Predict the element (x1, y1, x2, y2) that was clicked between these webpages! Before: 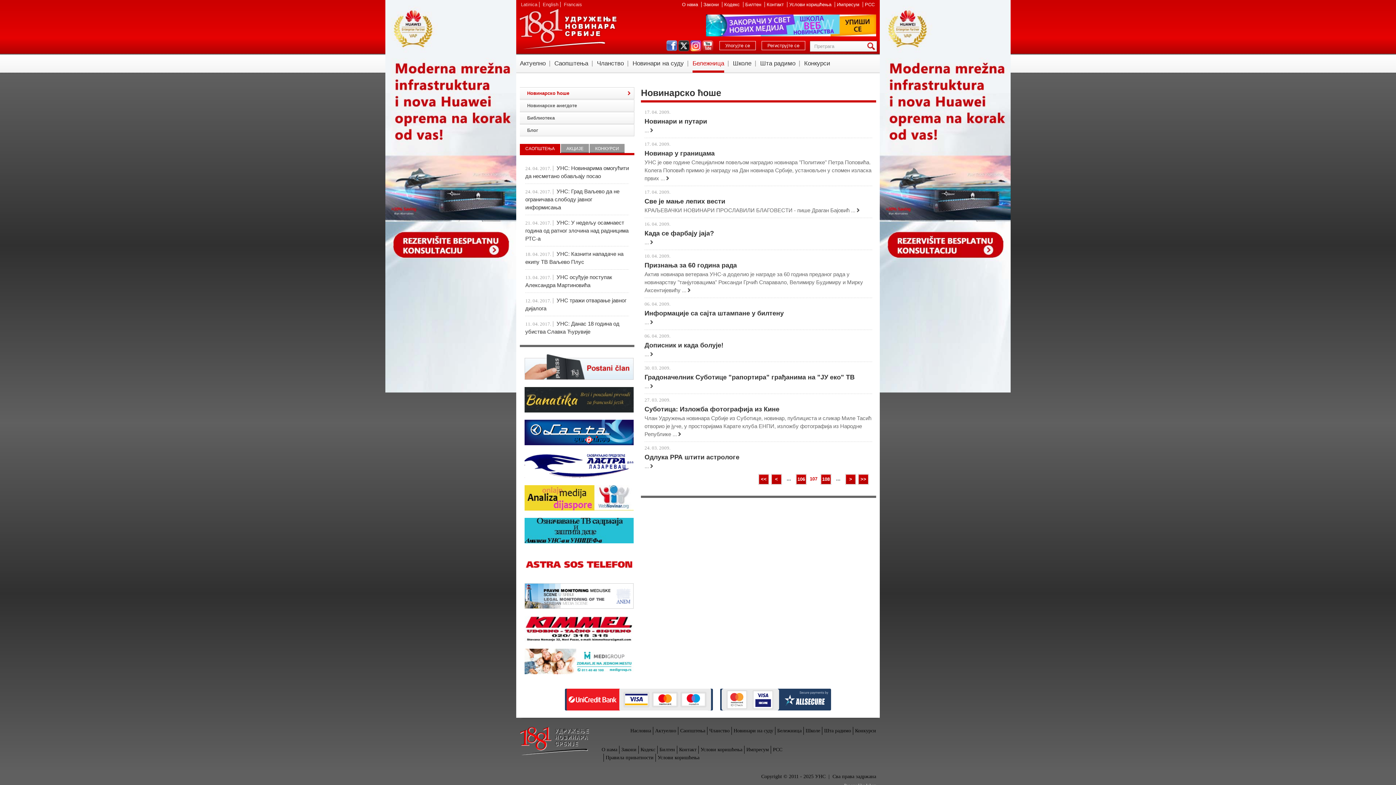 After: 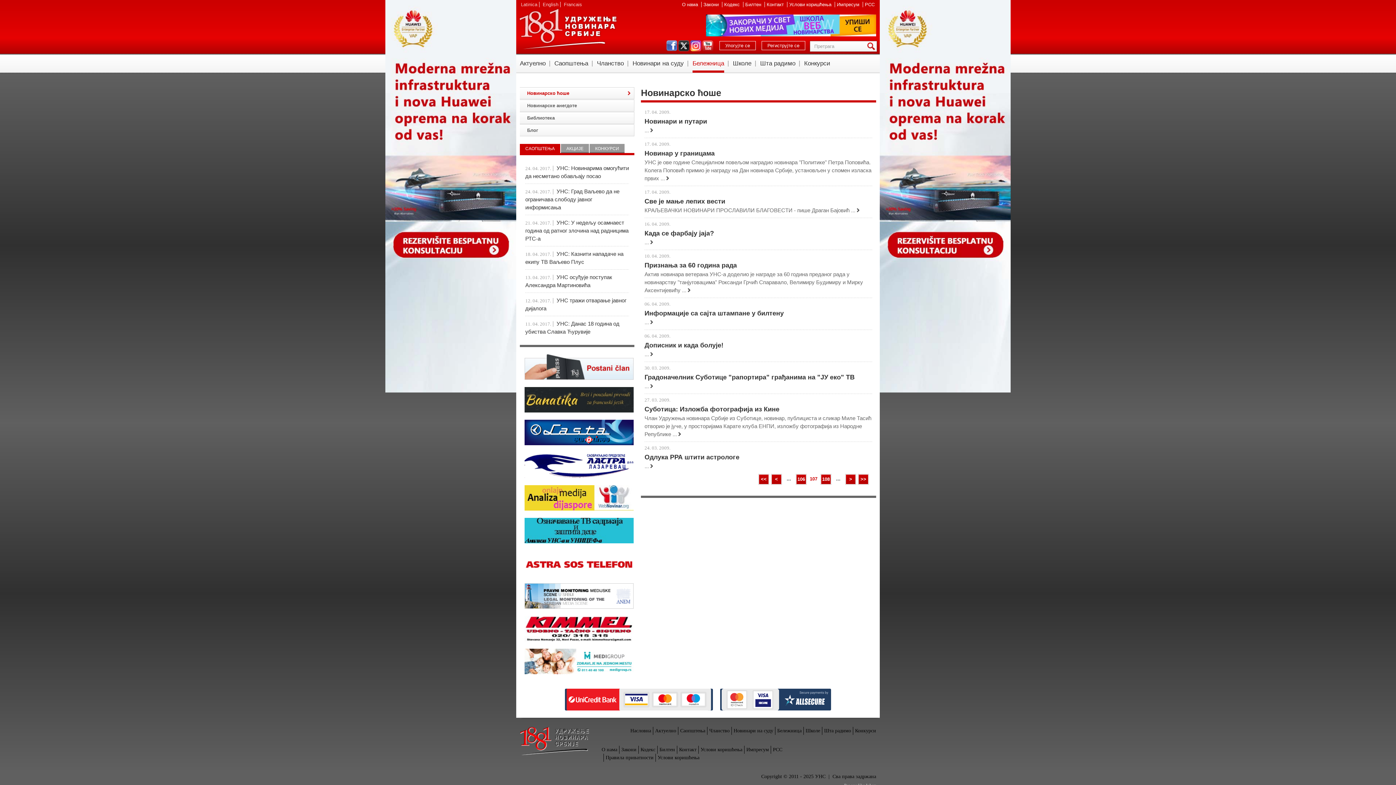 Action: label: youtube bbox: (702, 40, 713, 51)